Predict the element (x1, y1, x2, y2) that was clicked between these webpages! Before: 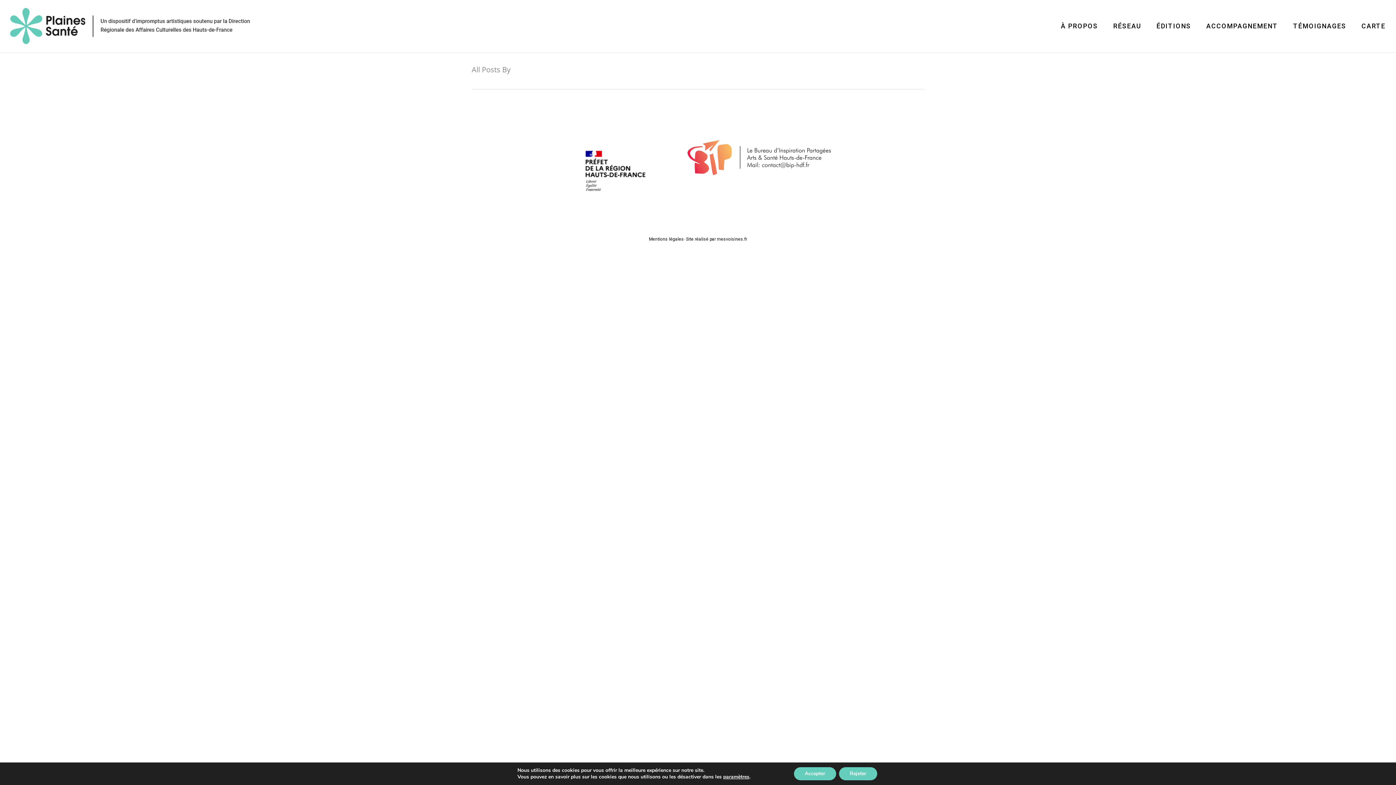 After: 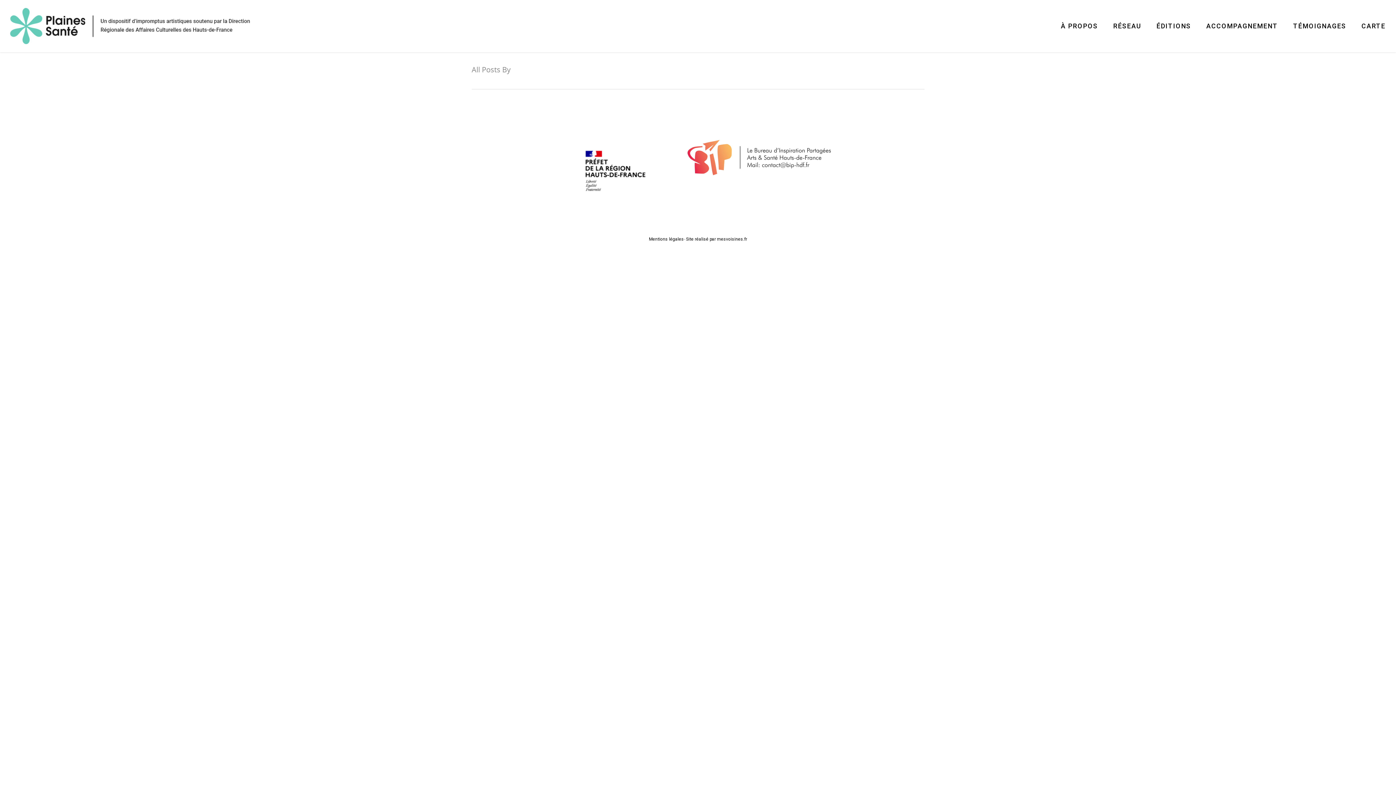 Action: label: Accepter bbox: (802, 767, 846, 780)